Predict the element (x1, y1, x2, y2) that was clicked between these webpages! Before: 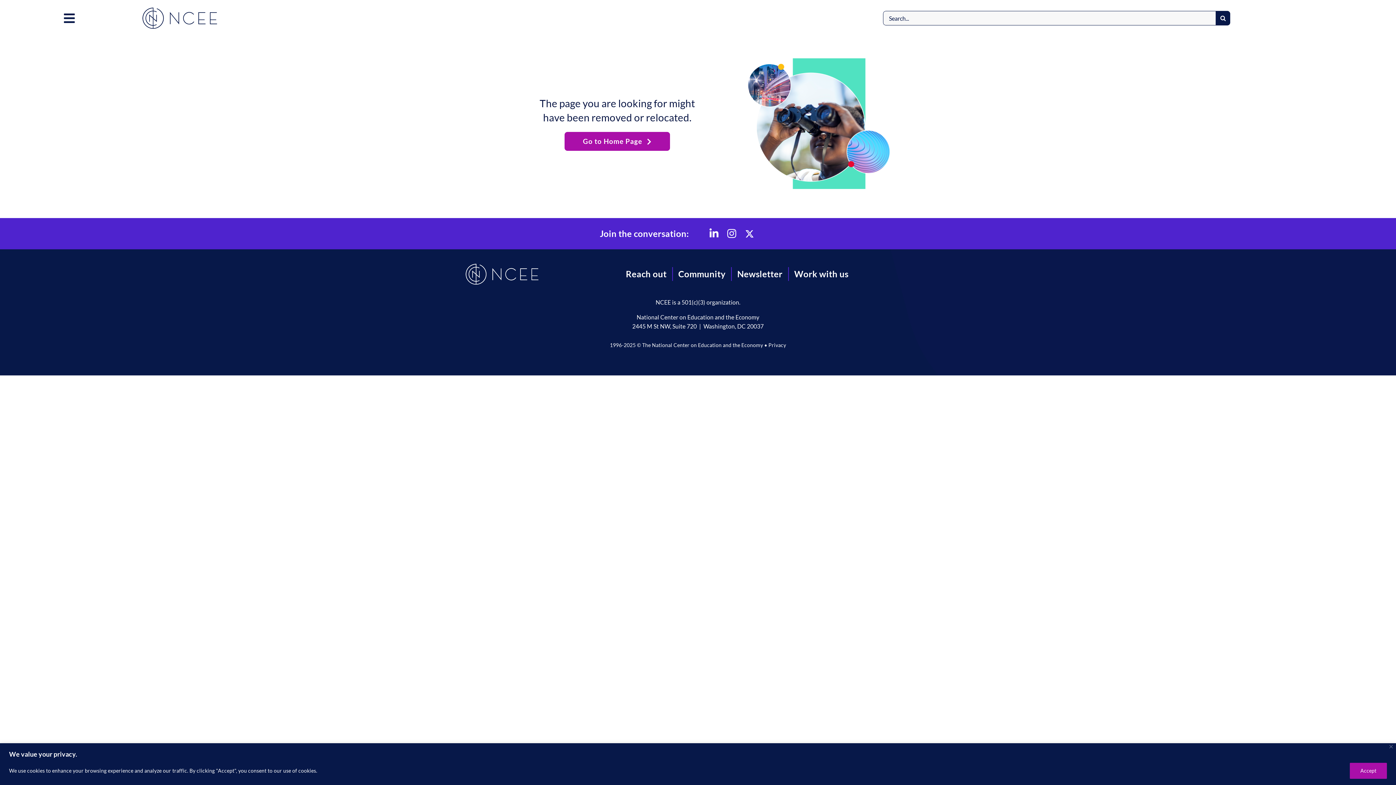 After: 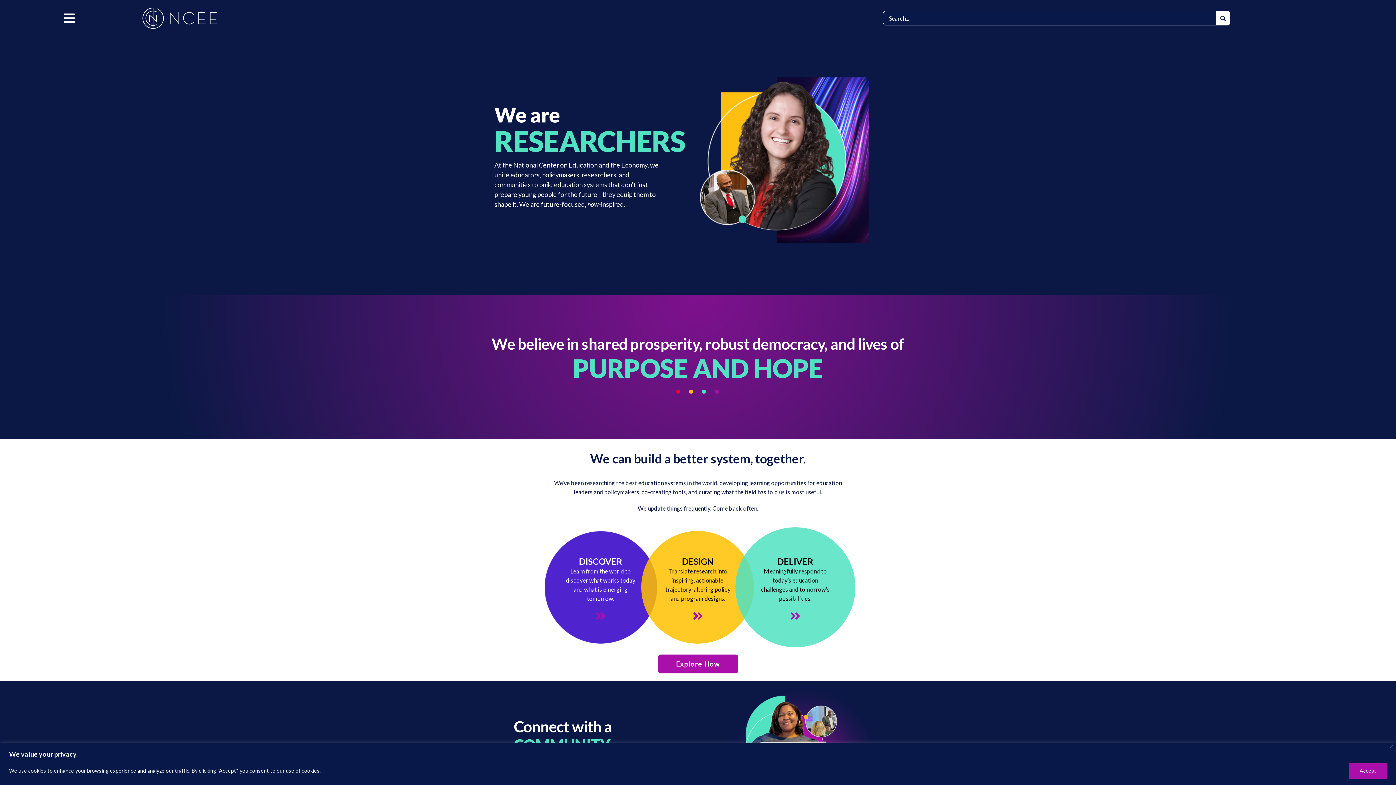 Action: bbox: (465, 263, 538, 270) label: NCEE